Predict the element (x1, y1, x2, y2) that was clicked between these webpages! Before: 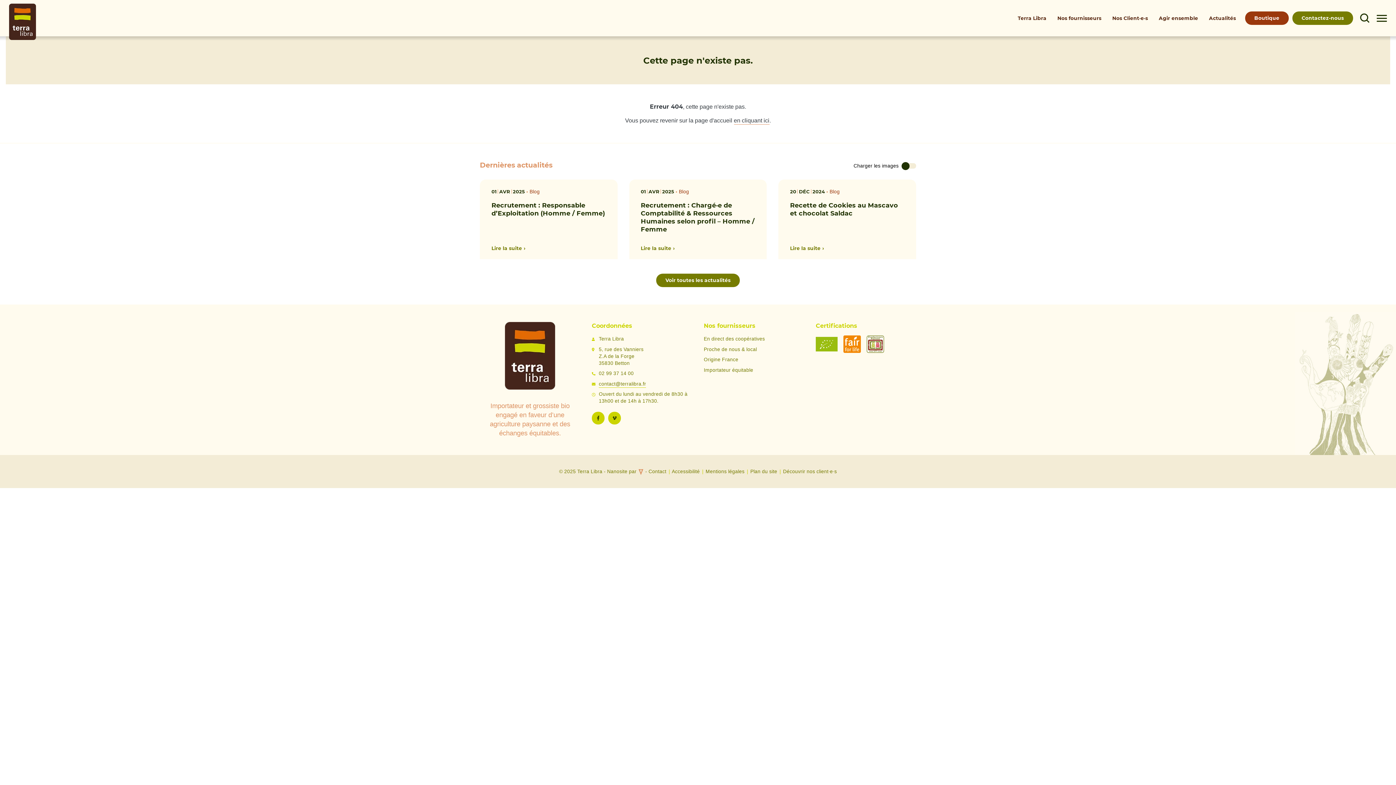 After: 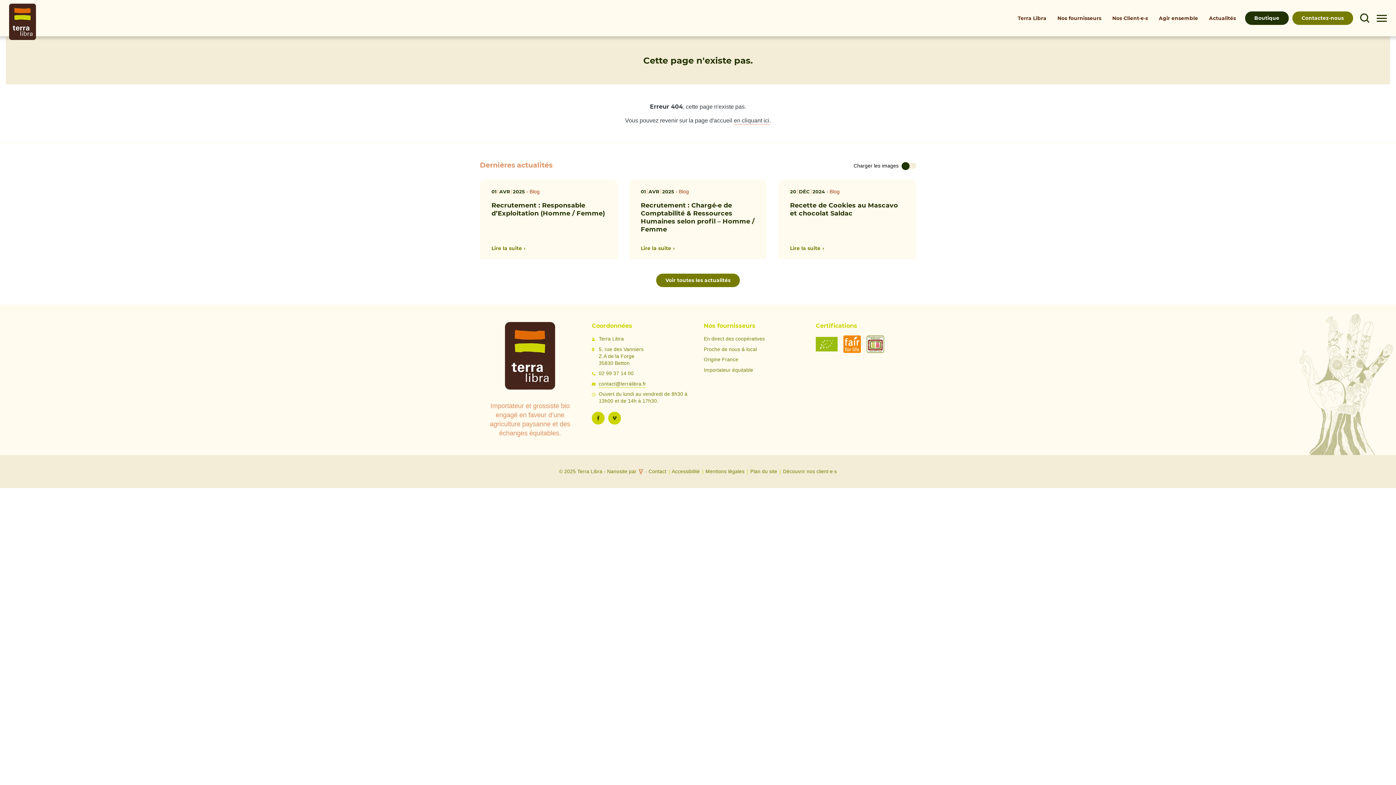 Action: label: Boutique bbox: (1245, 11, 1289, 24)